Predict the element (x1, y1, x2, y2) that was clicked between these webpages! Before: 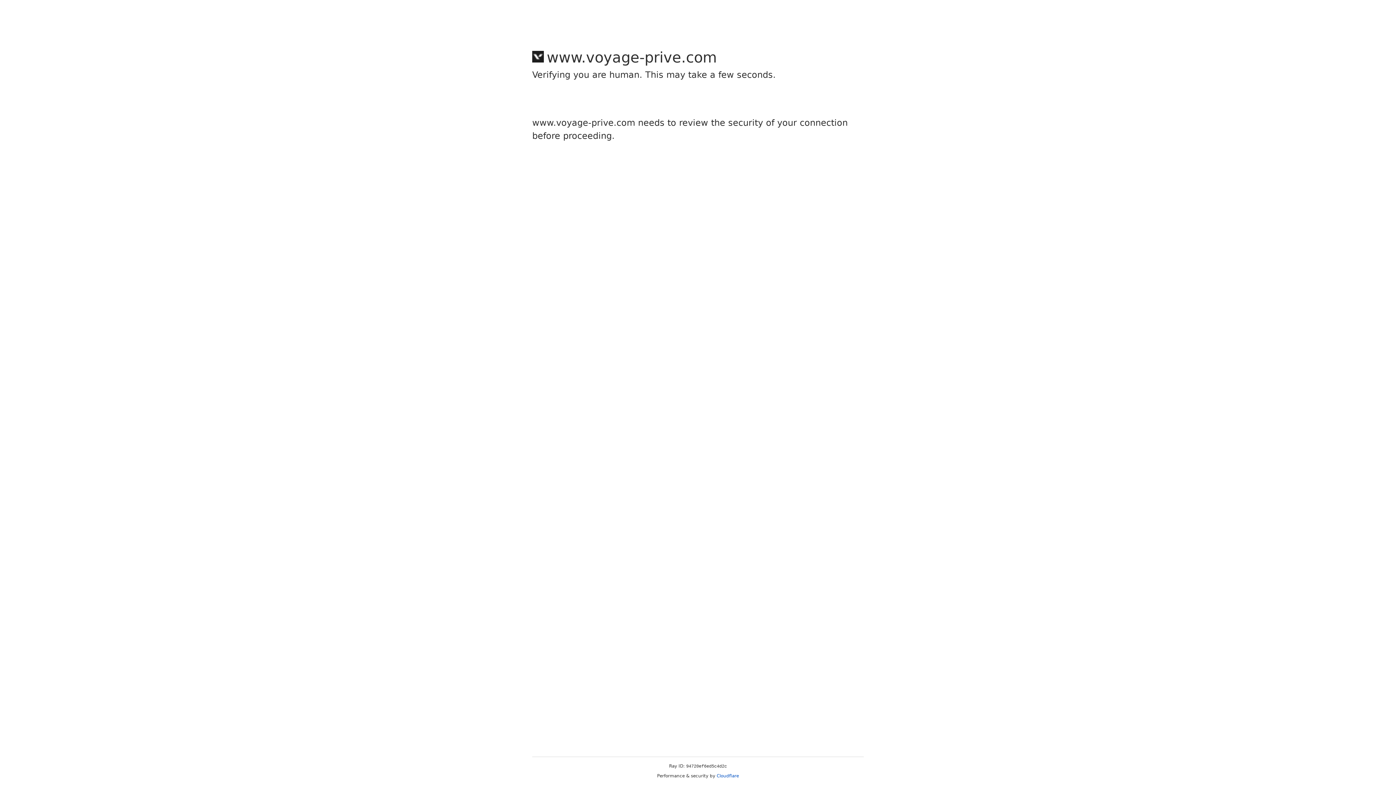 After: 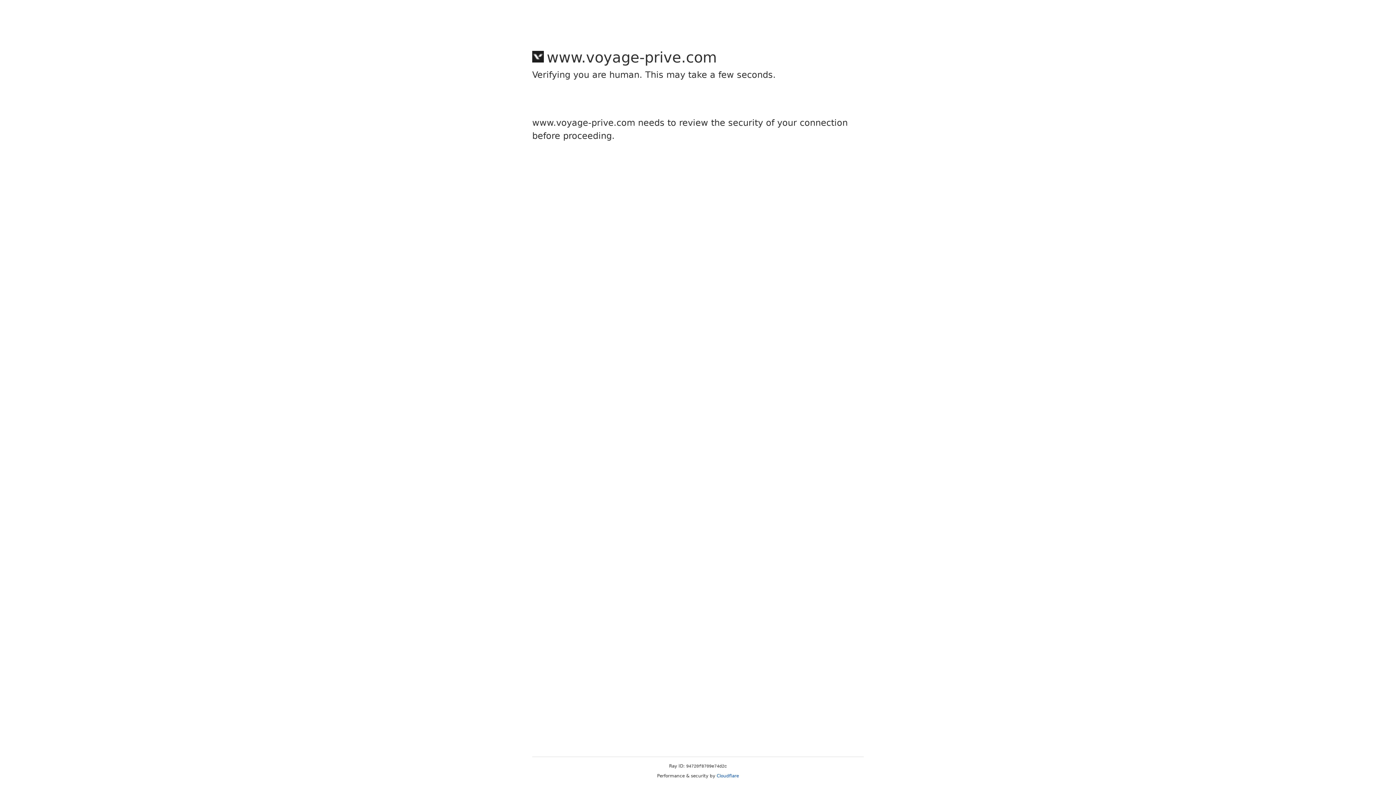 Action: bbox: (716, 773, 739, 778) label: Cloudflare